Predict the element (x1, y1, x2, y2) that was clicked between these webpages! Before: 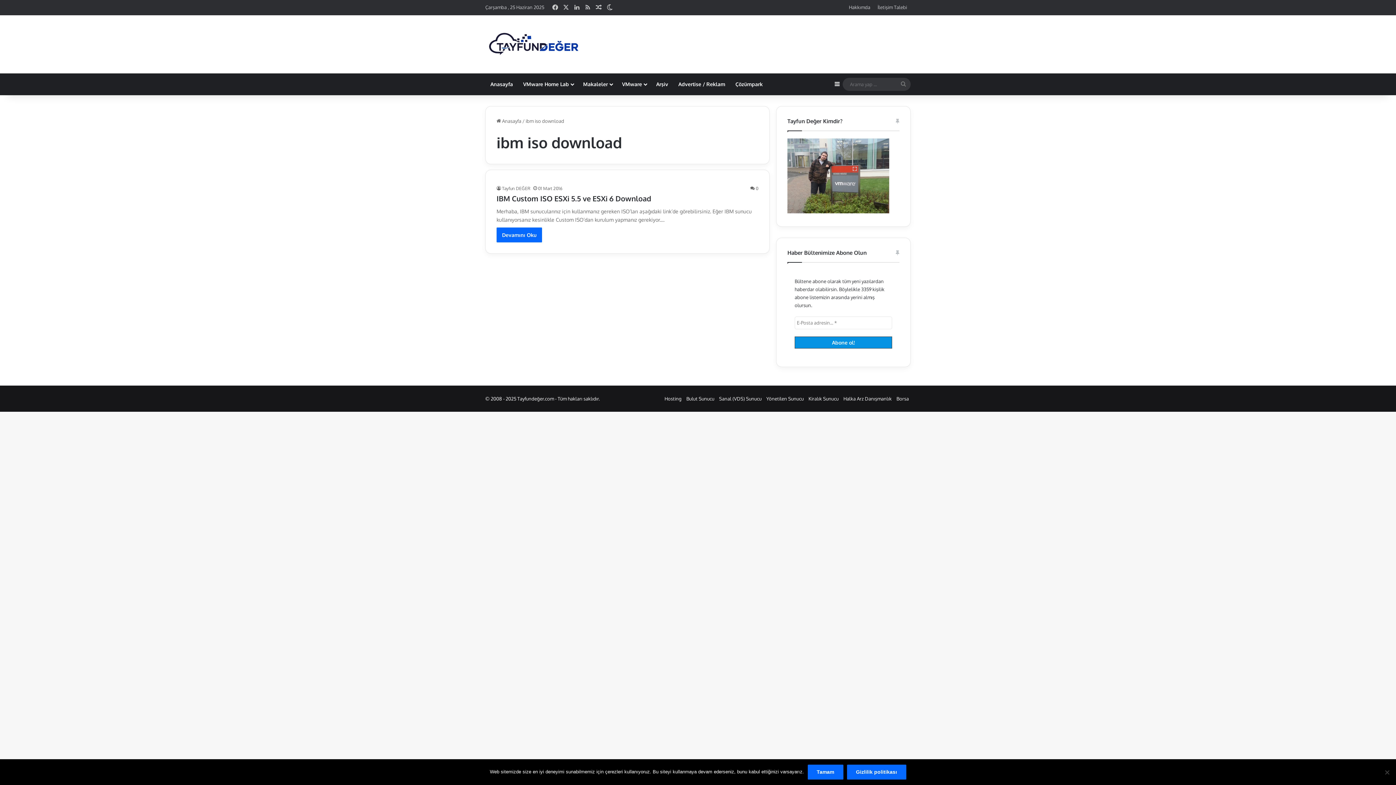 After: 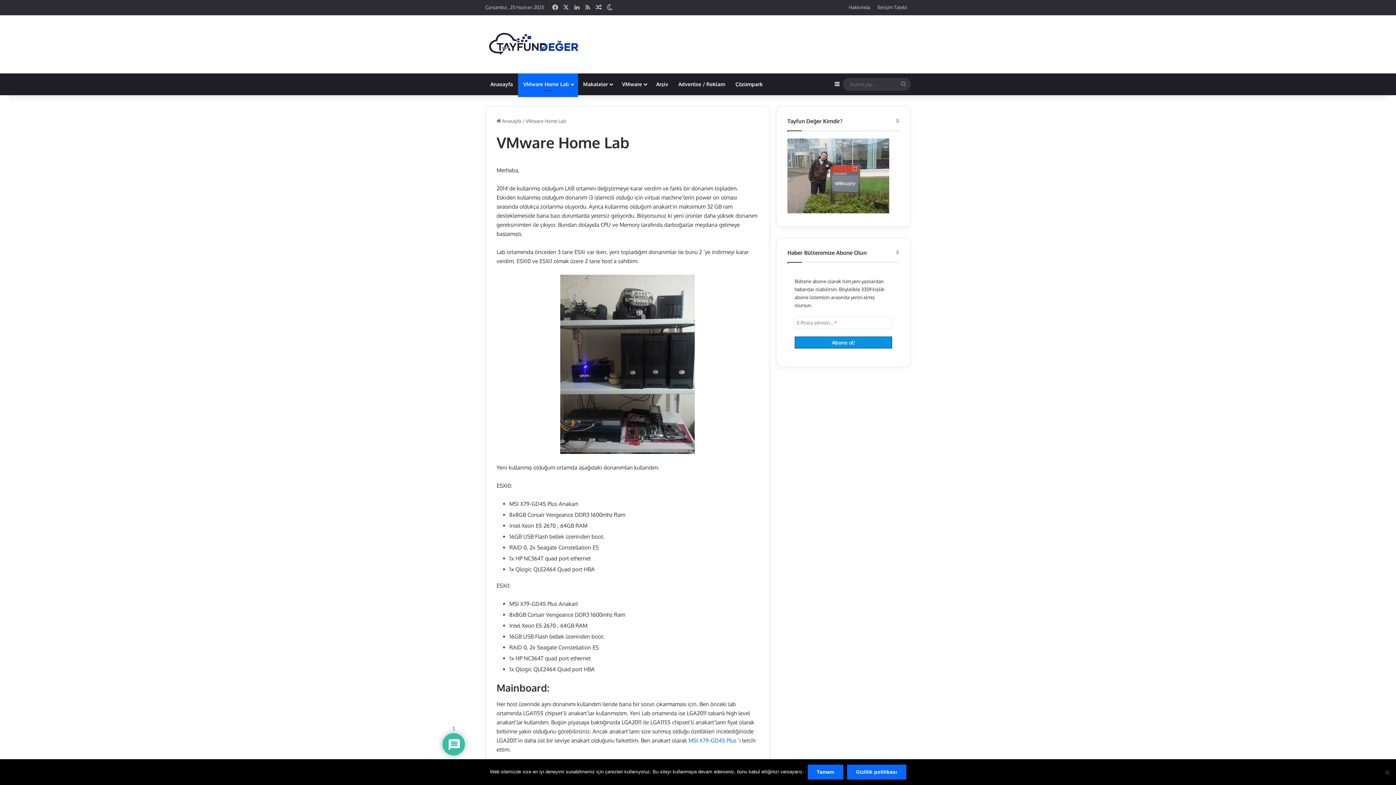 Action: bbox: (518, 73, 578, 95) label: VMware Home Lab